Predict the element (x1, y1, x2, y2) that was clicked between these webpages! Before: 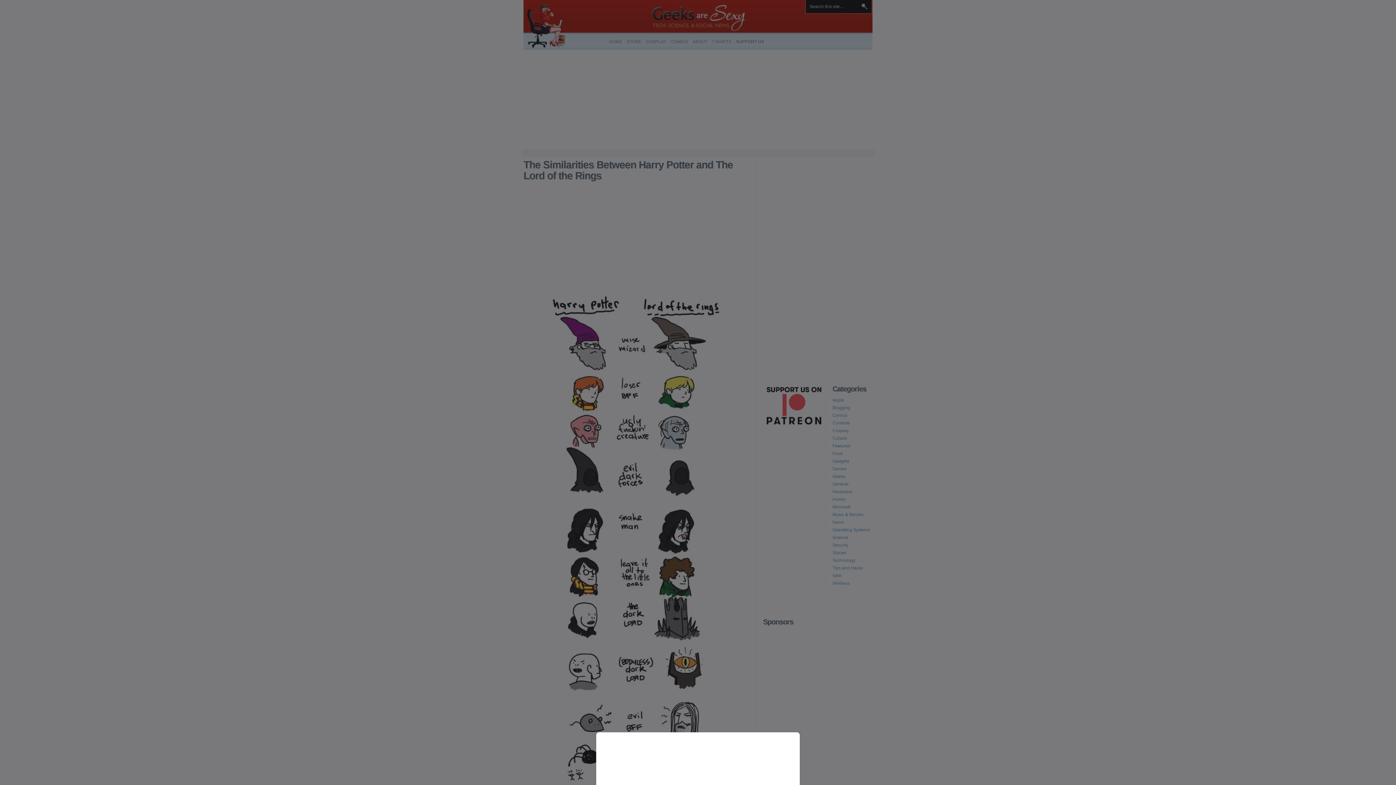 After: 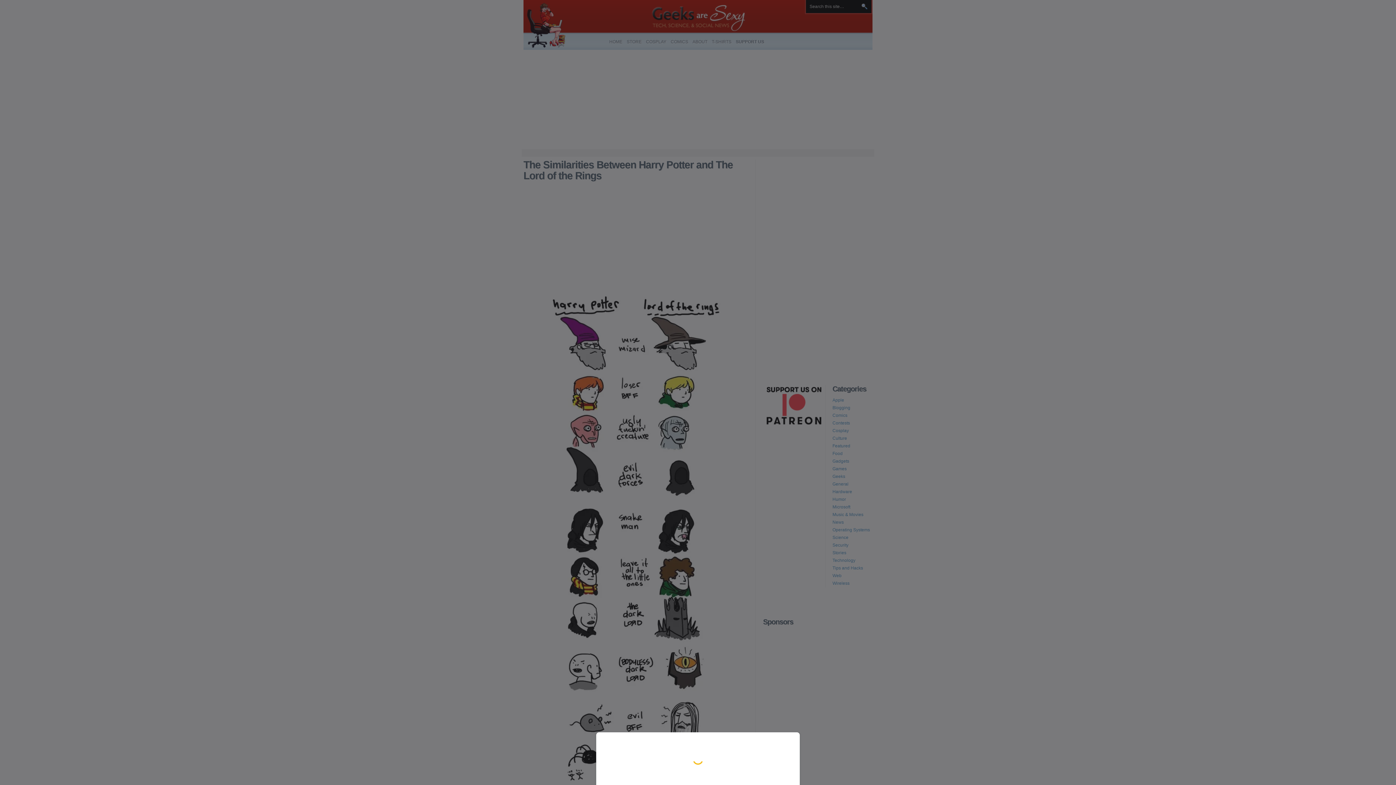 Action: bbox: (0, 0, 1396, 785)